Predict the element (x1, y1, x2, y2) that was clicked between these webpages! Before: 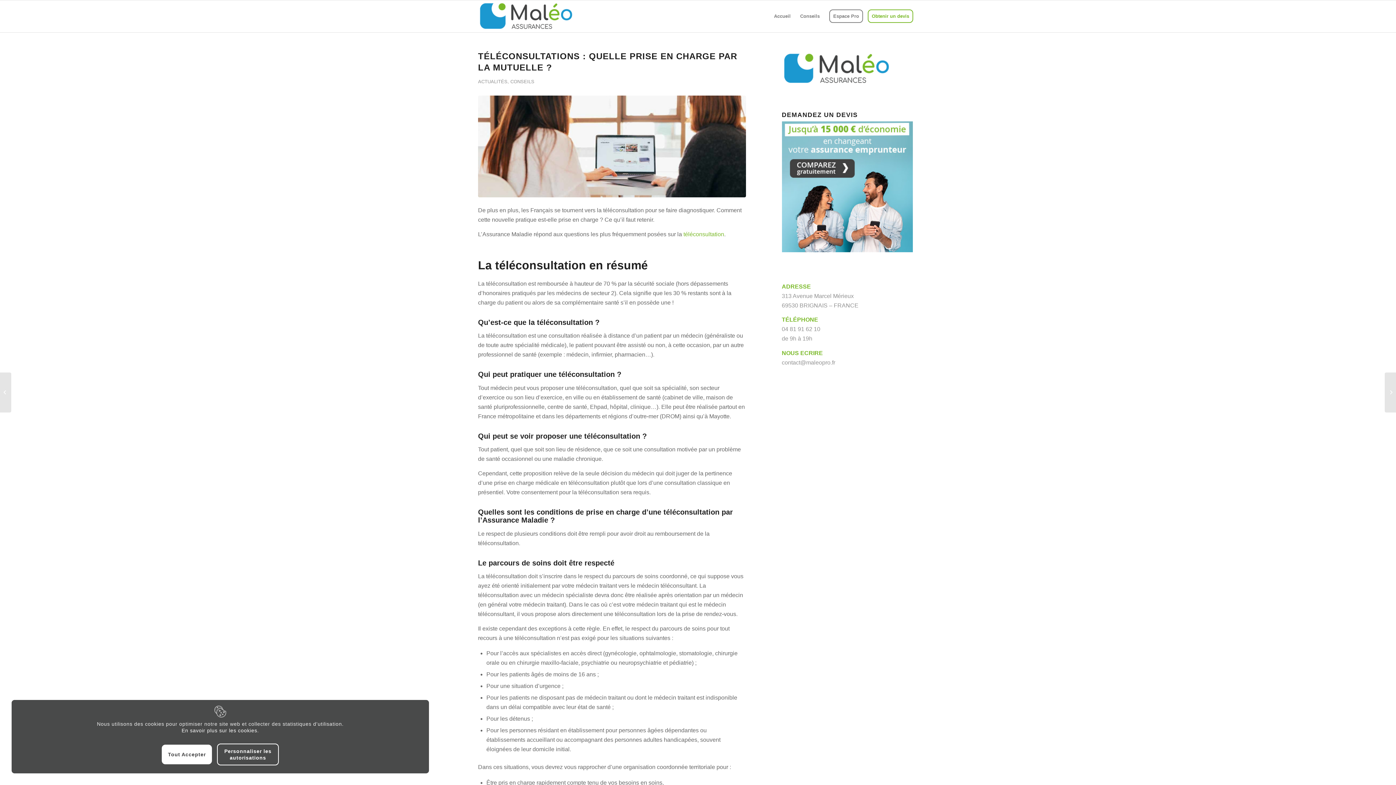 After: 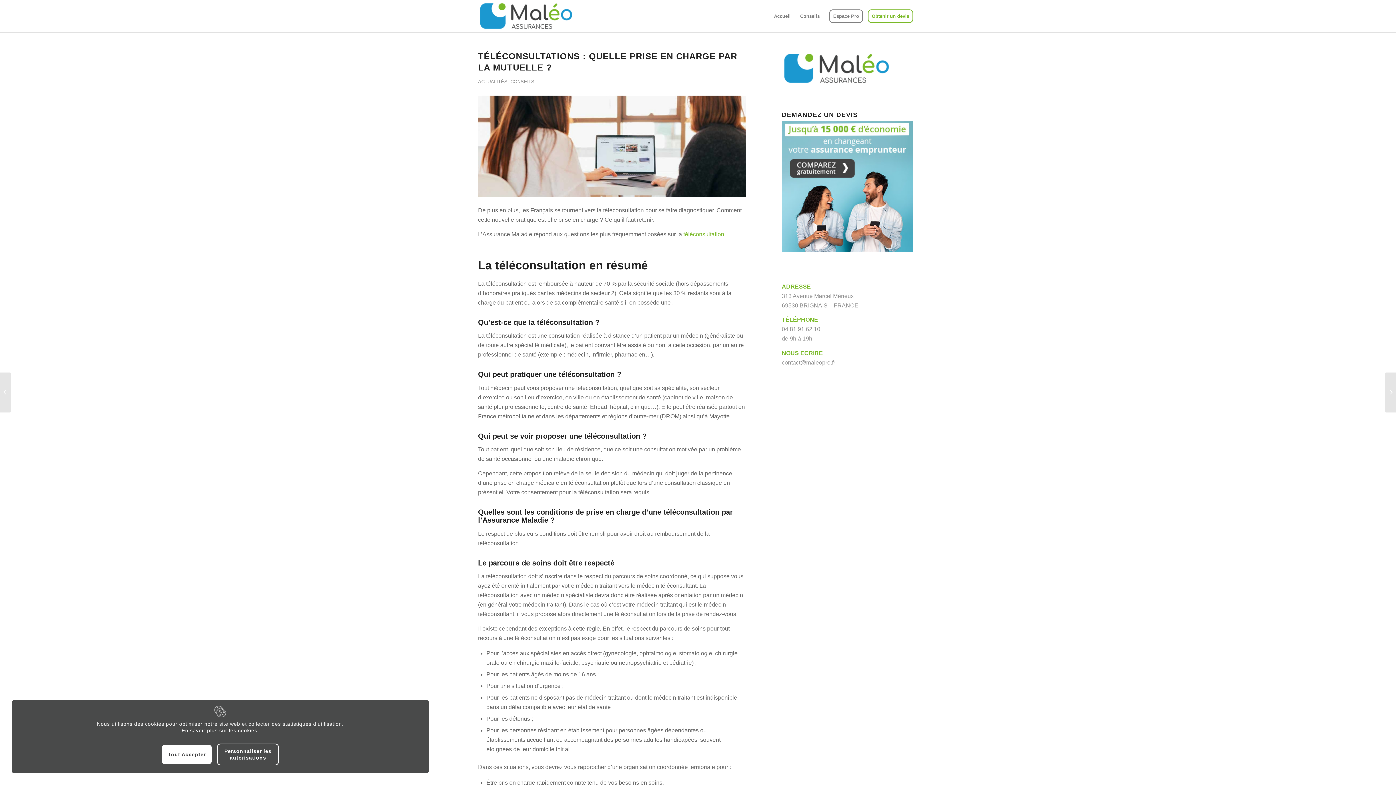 Action: label: En savoir plus sur les cookies bbox: (181, 727, 257, 733)